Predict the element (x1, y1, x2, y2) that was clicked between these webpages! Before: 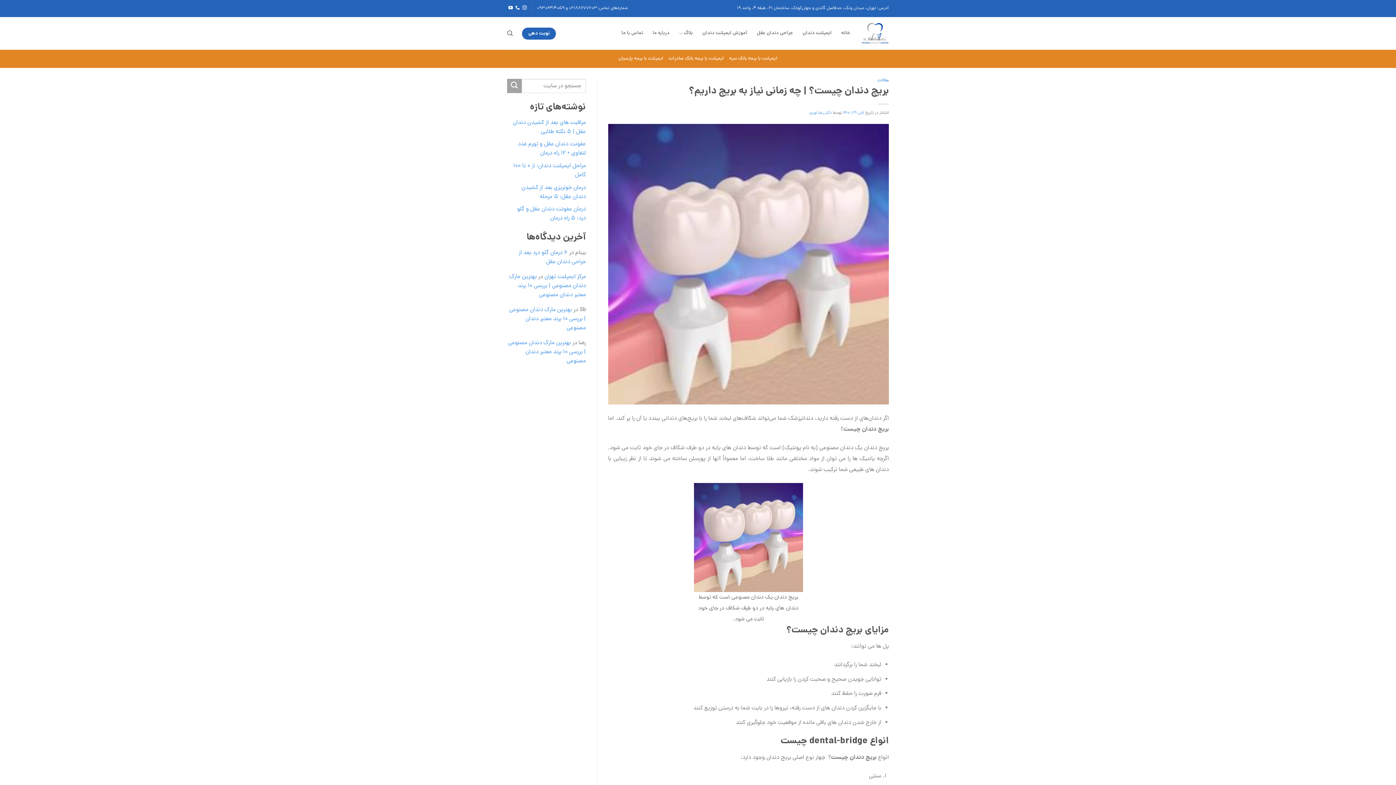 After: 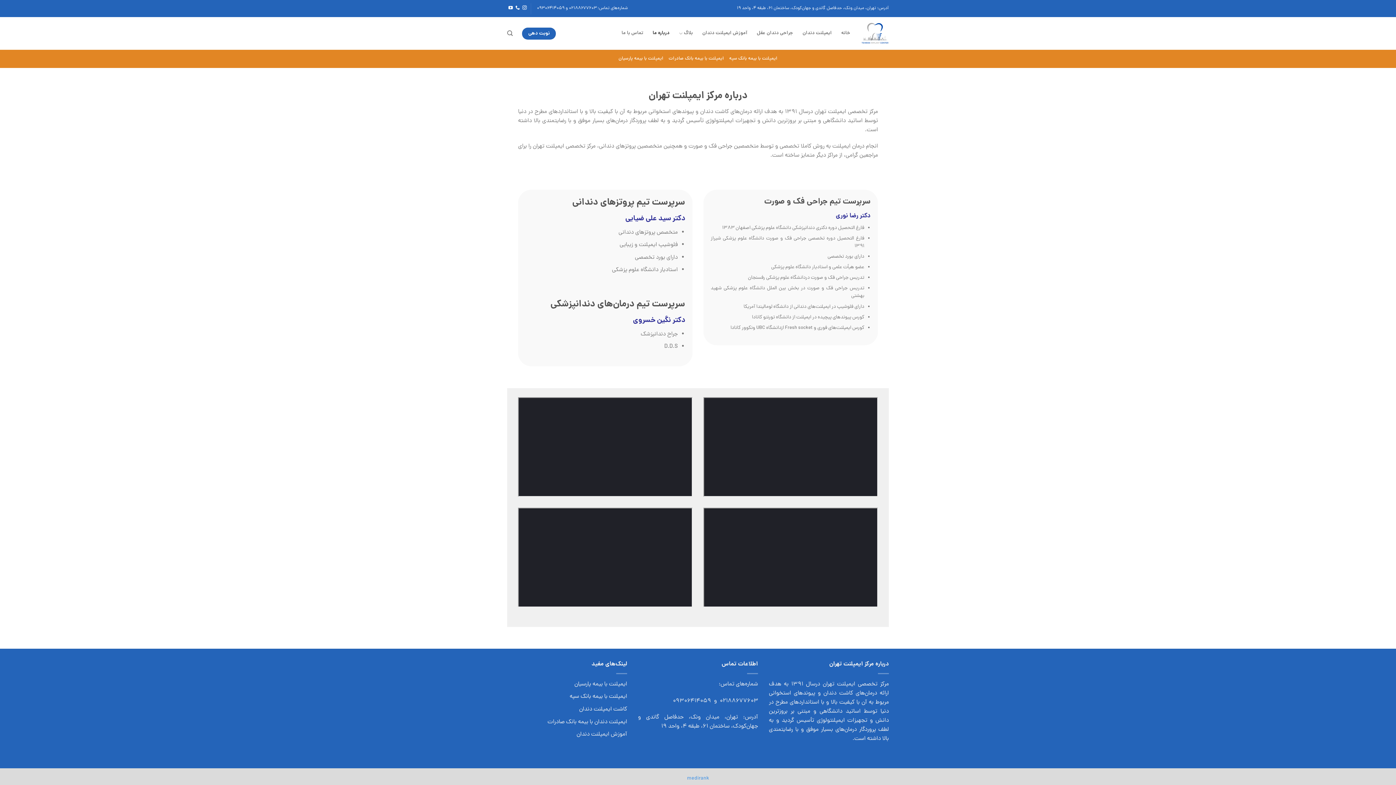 Action: label: درباره ما bbox: (652, 26, 669, 40)